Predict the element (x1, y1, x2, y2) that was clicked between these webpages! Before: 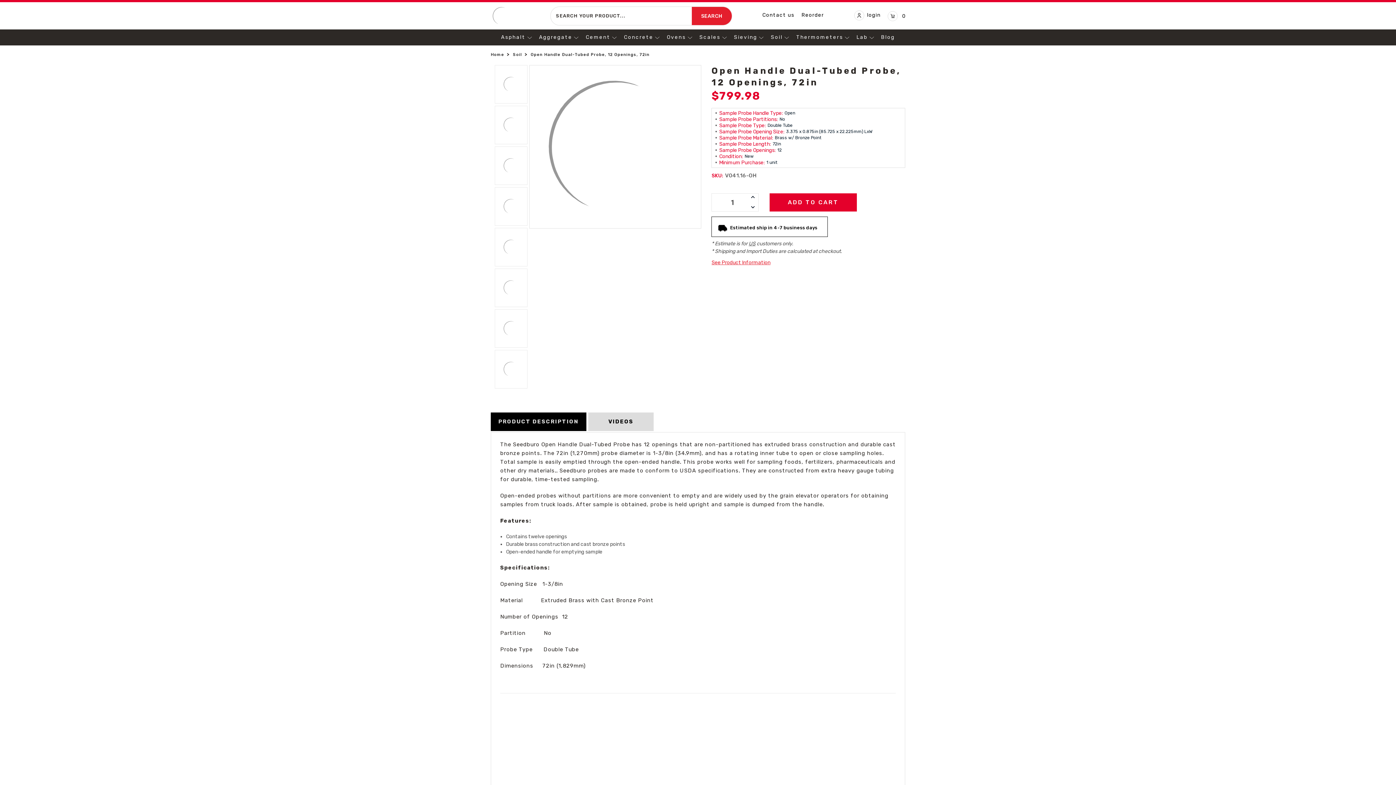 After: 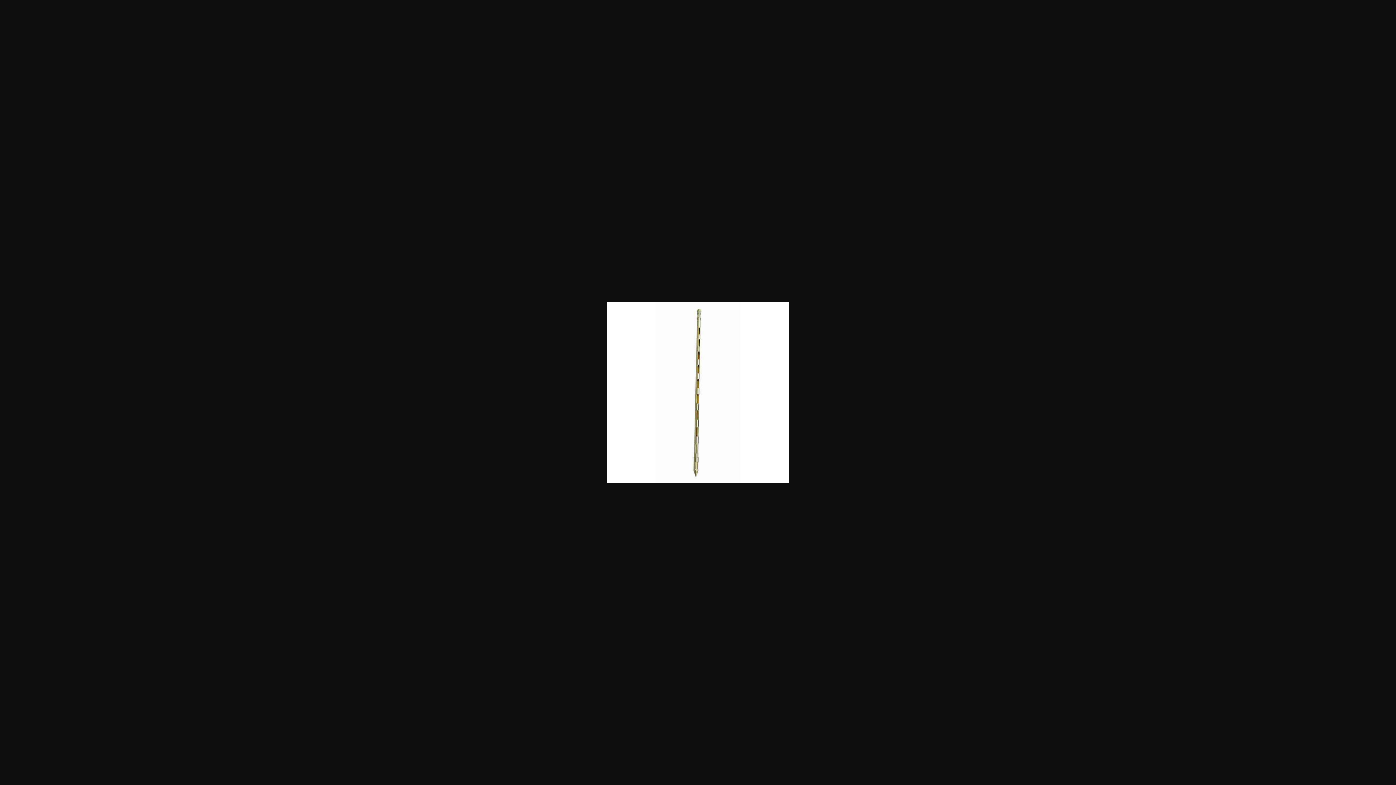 Action: bbox: (494, 146, 527, 185)